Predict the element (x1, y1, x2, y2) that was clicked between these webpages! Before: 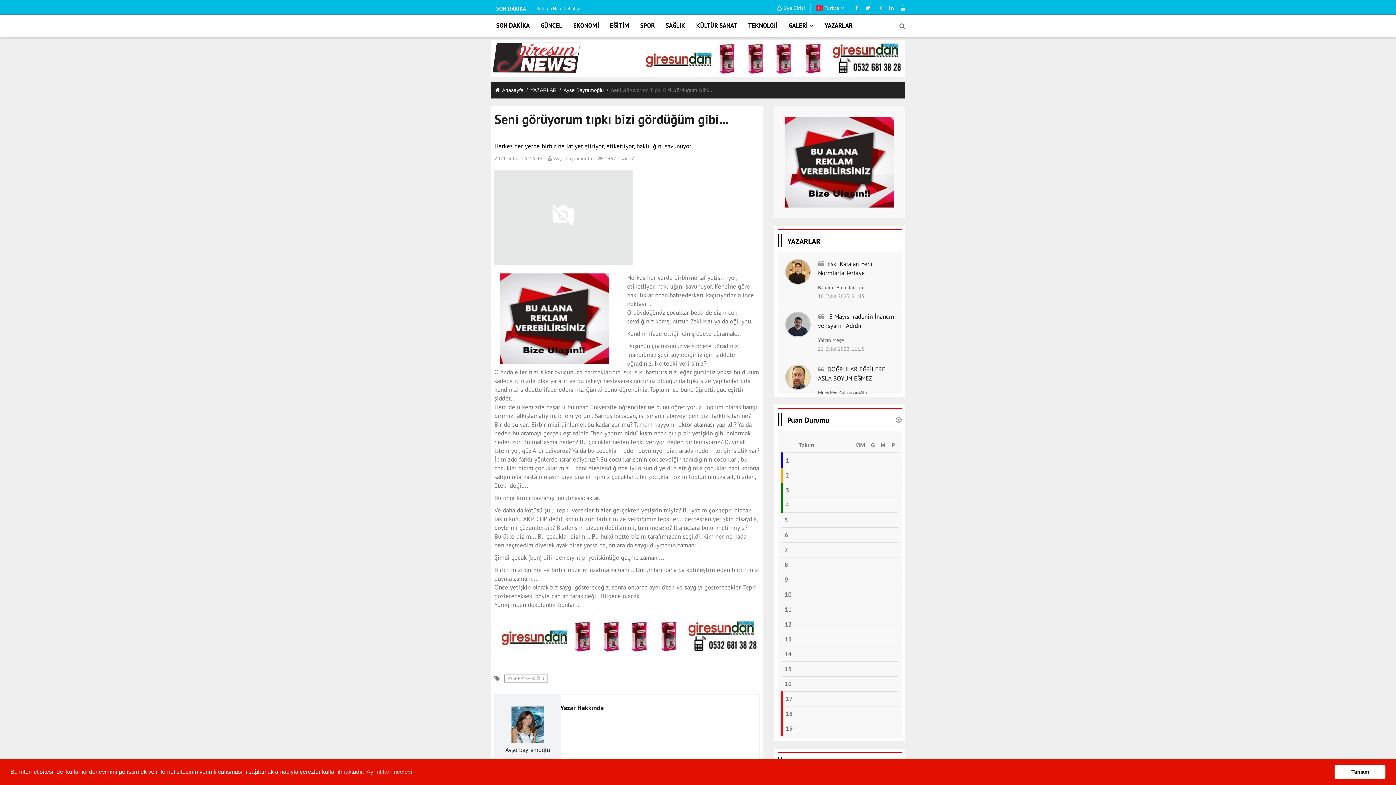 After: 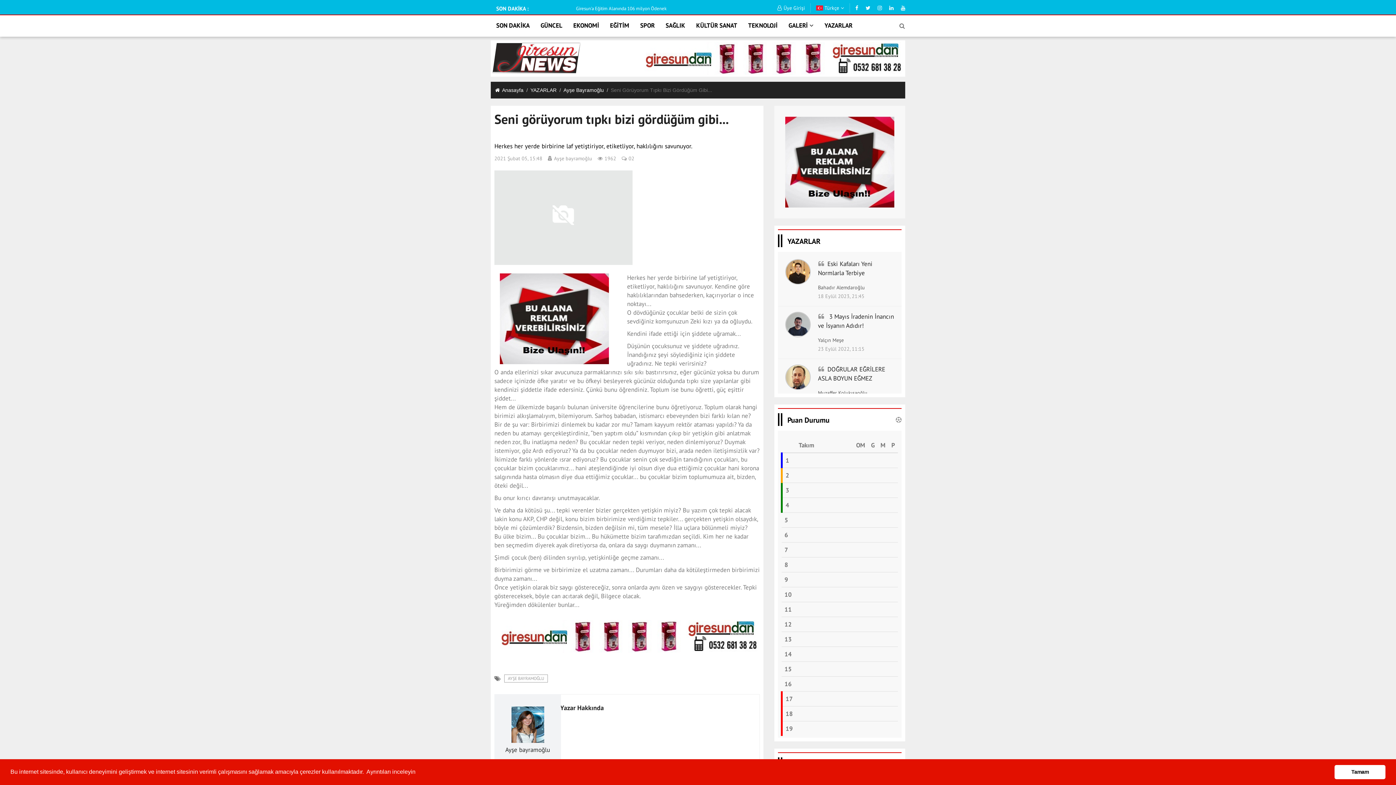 Action: label: learn more about cookies bbox: (365, 766, 416, 777)